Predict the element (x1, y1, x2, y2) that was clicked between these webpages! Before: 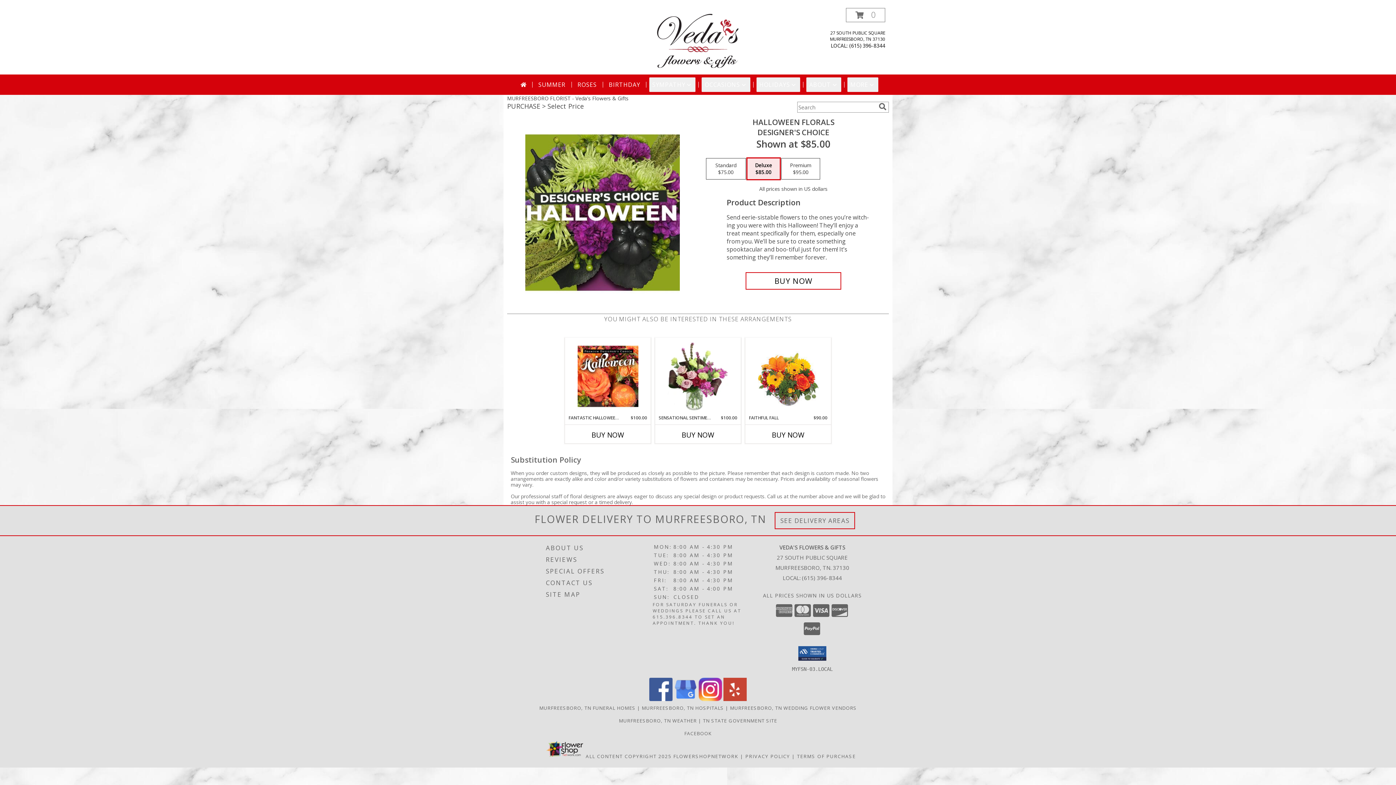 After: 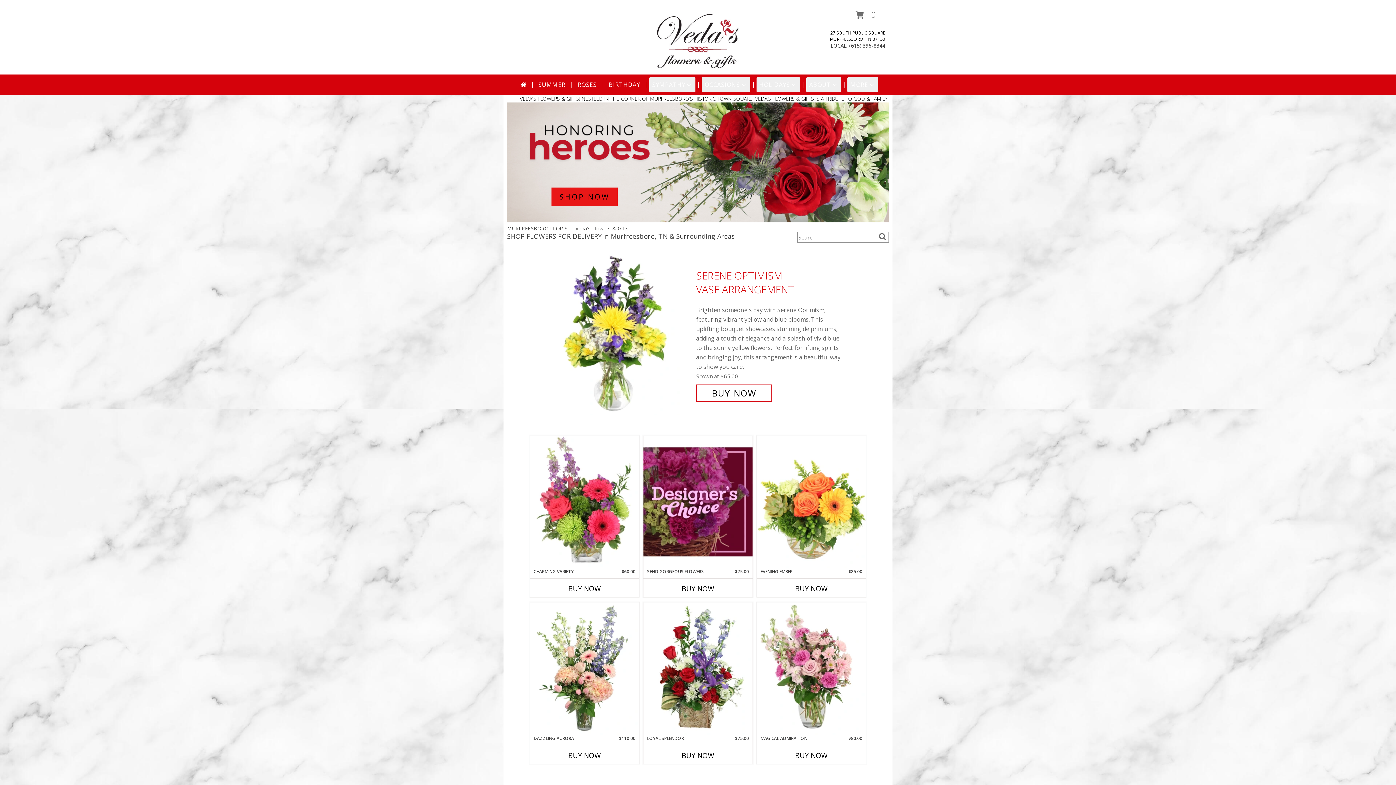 Action: label: Veda's Flowers & Gifts bbox: (654, 37, 742, 44)